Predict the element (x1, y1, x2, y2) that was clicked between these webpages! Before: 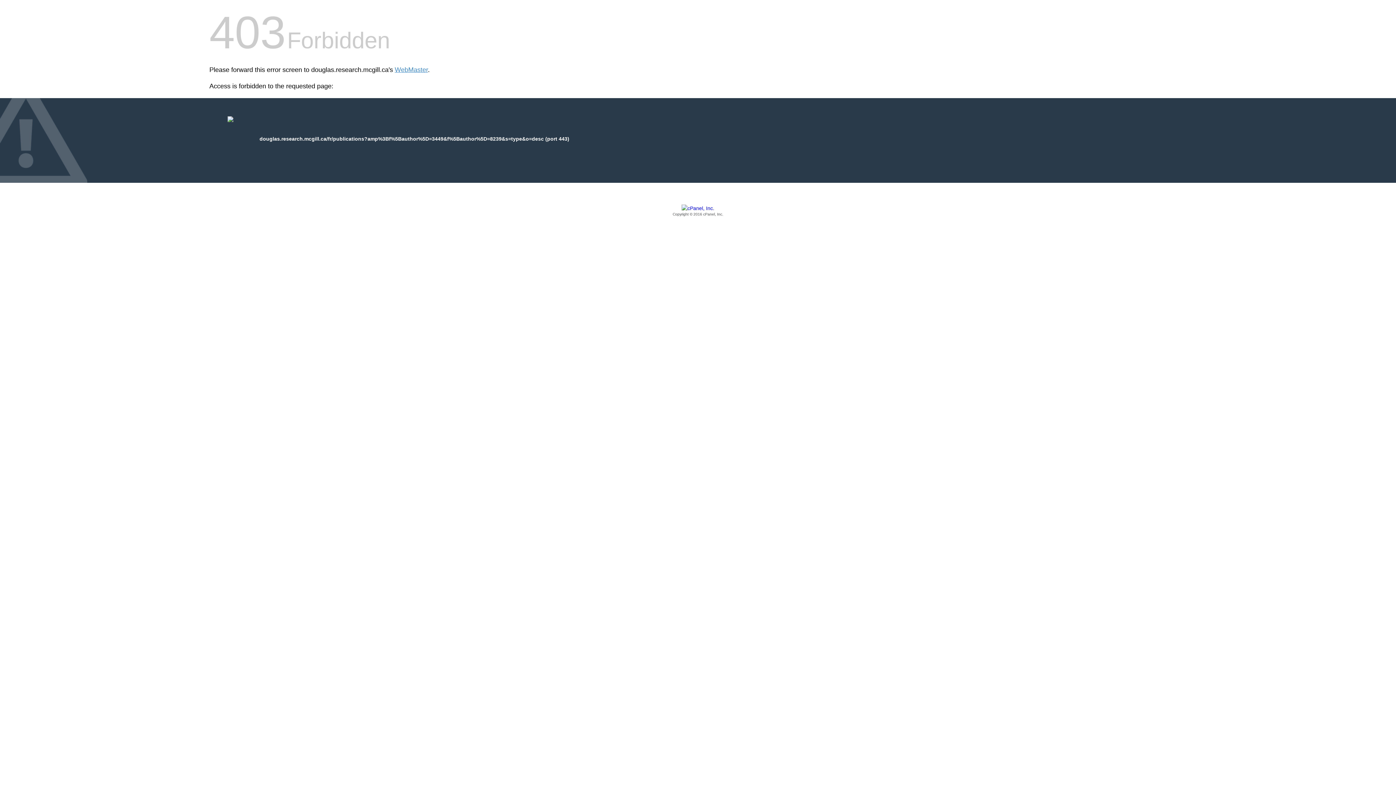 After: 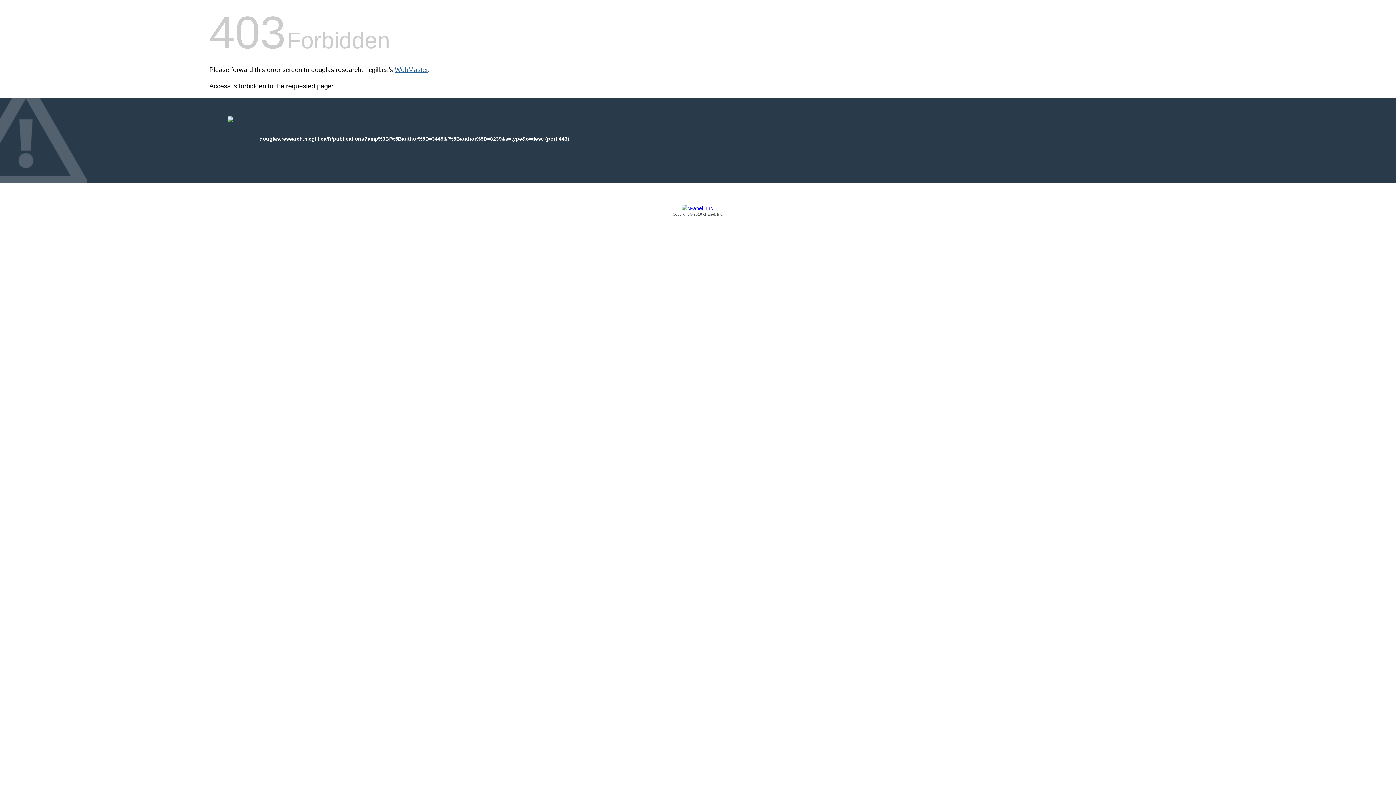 Action: label: WebMaster bbox: (394, 66, 428, 73)